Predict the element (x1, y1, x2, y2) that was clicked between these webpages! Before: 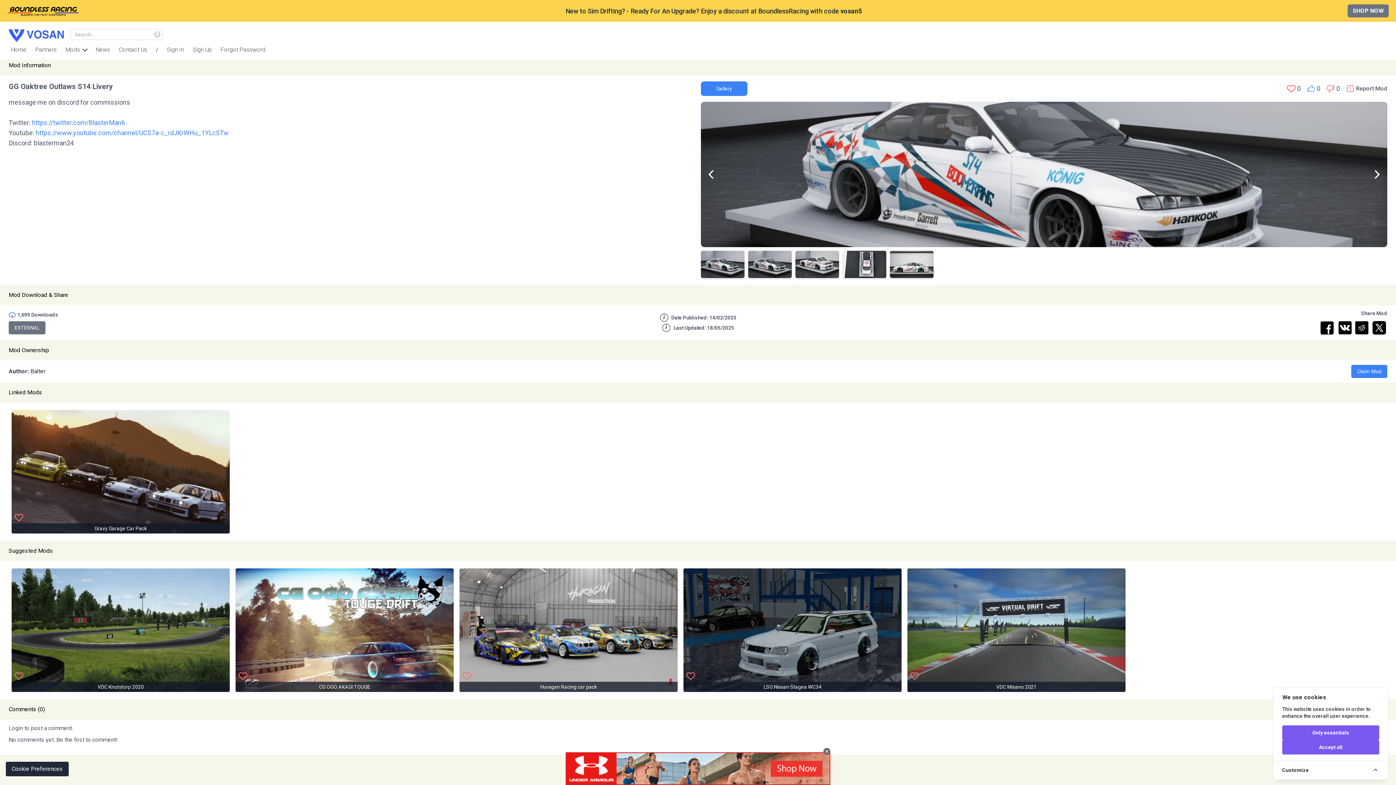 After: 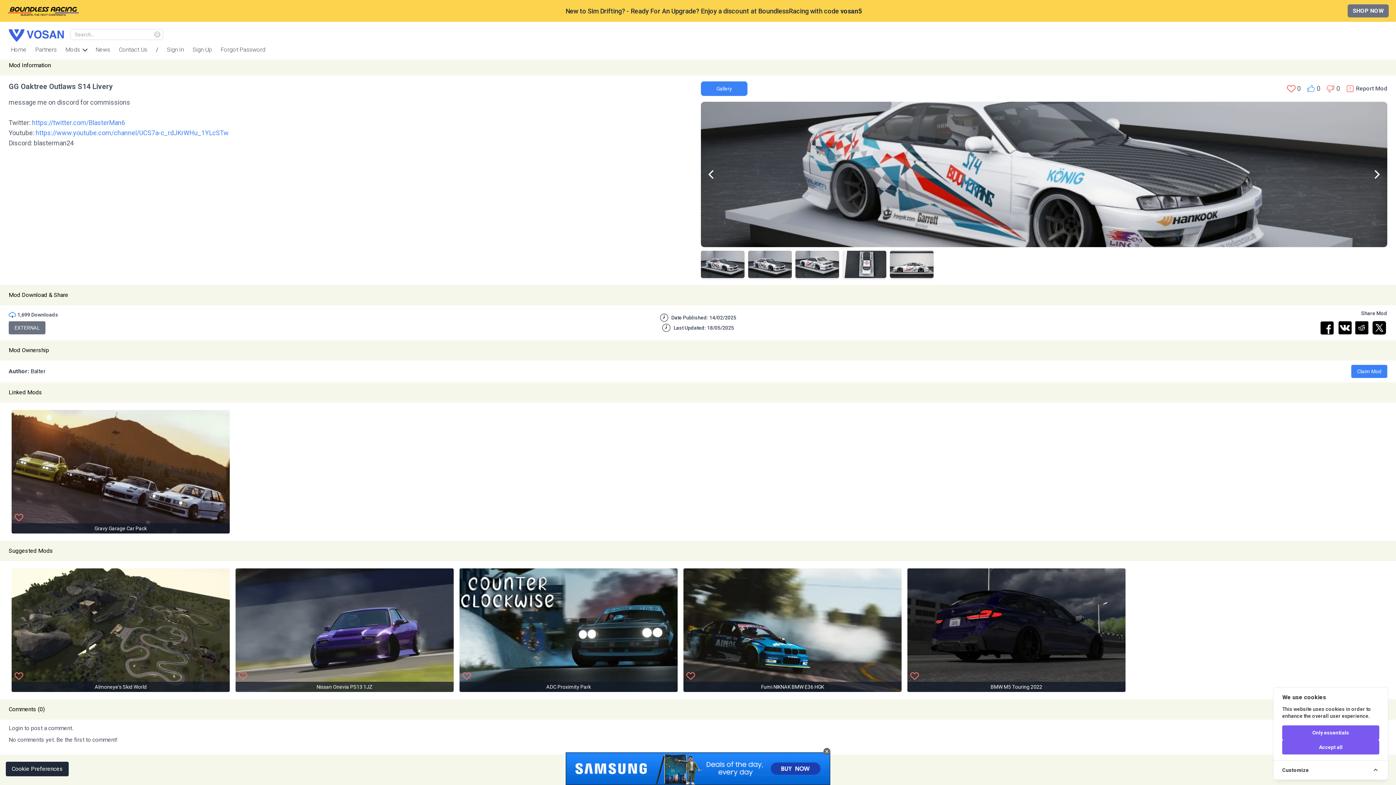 Action: label: Cookie Preferences bbox: (11, 765, 62, 773)